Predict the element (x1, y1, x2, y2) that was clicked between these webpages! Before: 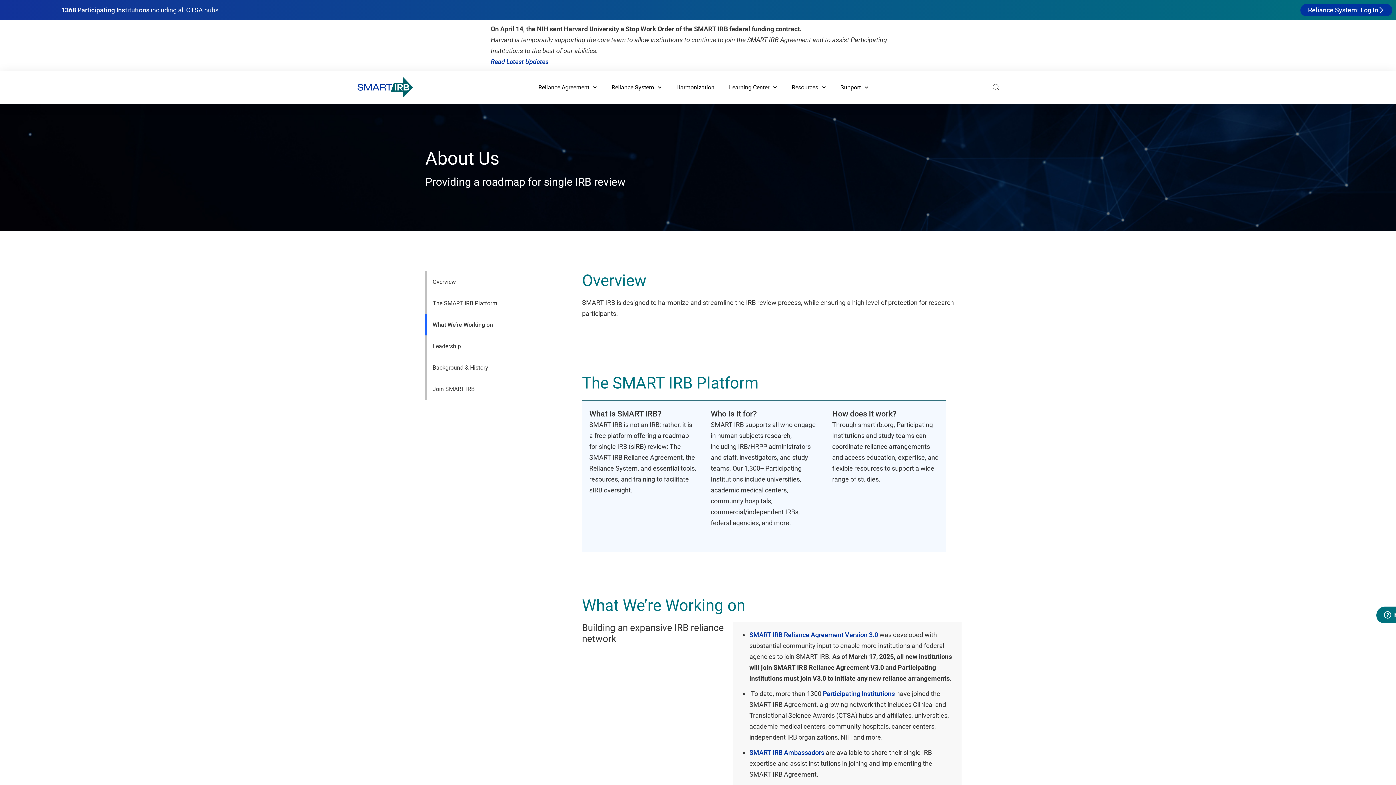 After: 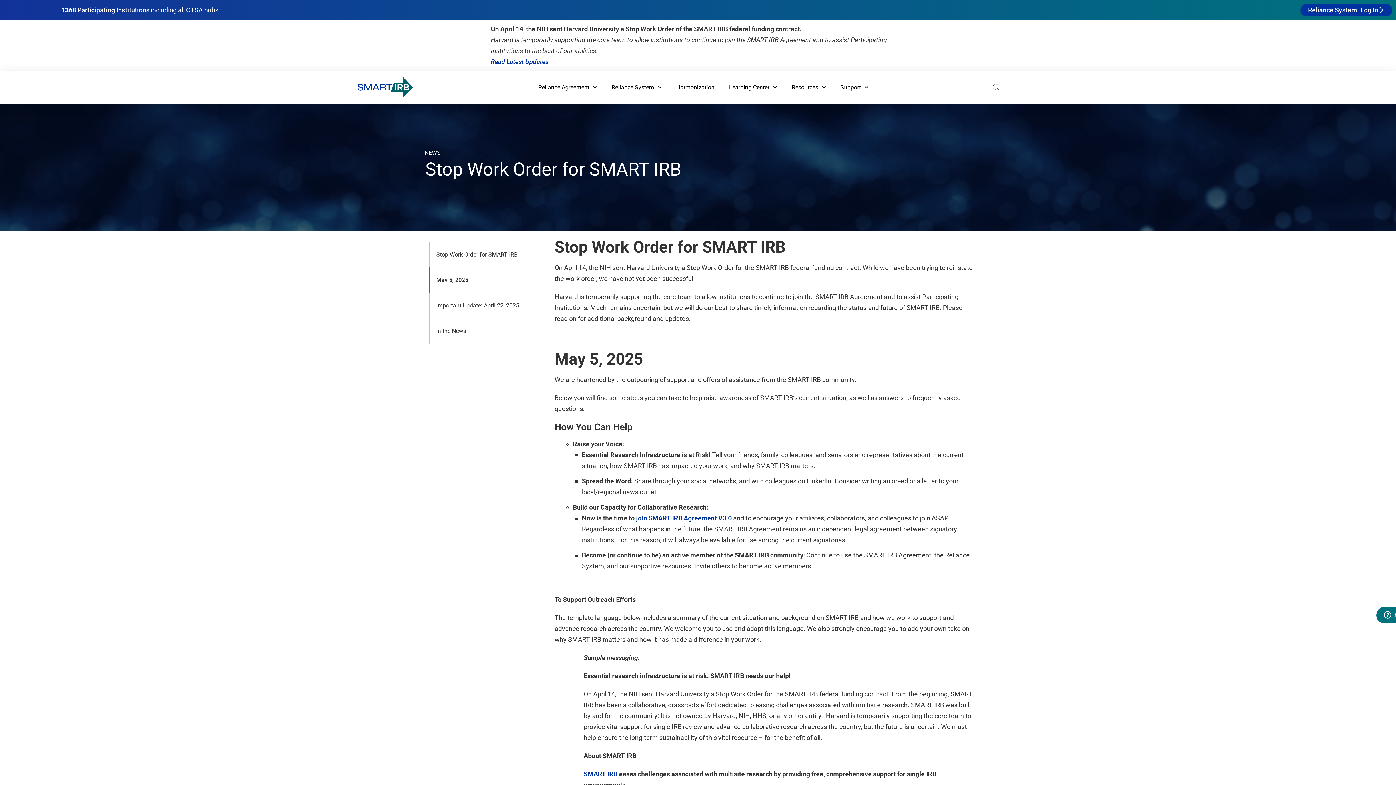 Action: bbox: (490, 57, 548, 65) label: Read Latest Updates